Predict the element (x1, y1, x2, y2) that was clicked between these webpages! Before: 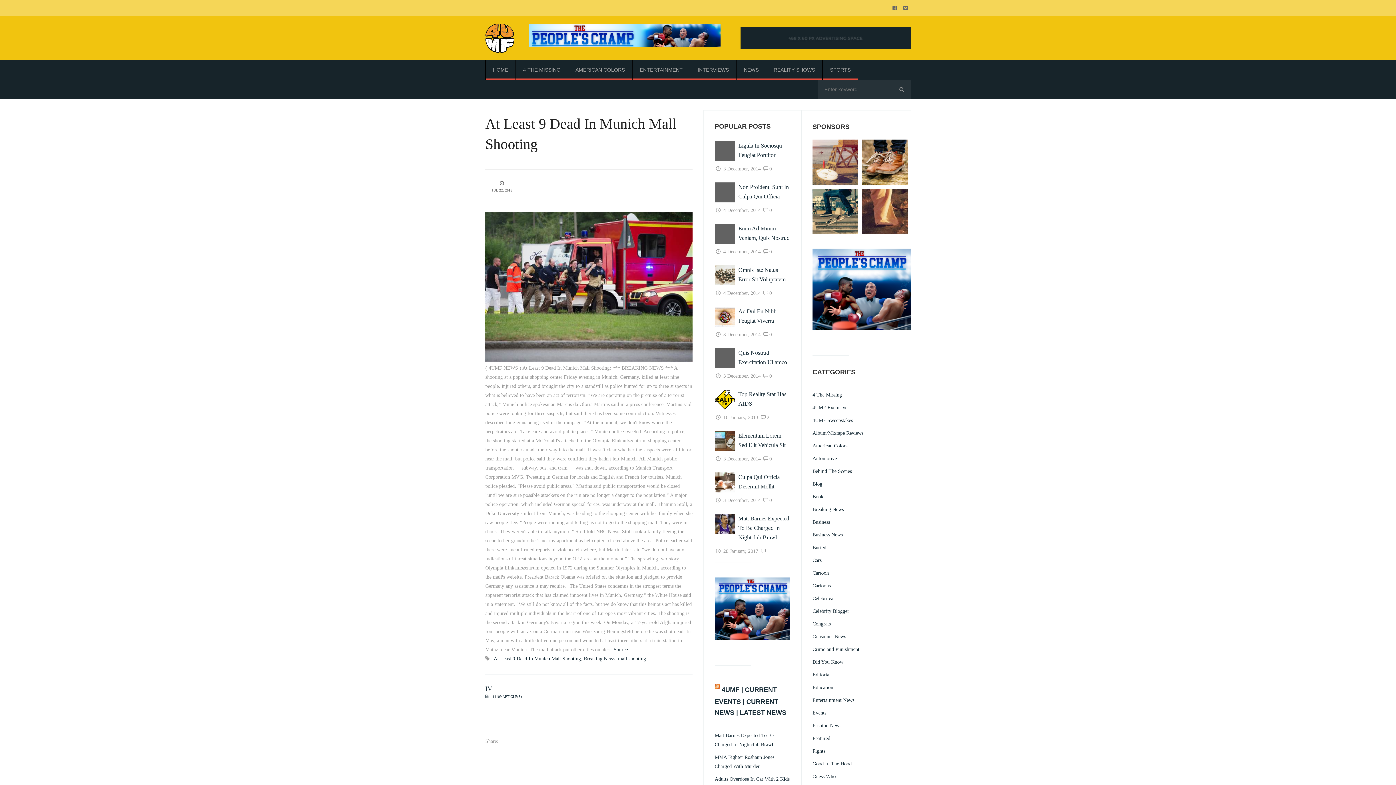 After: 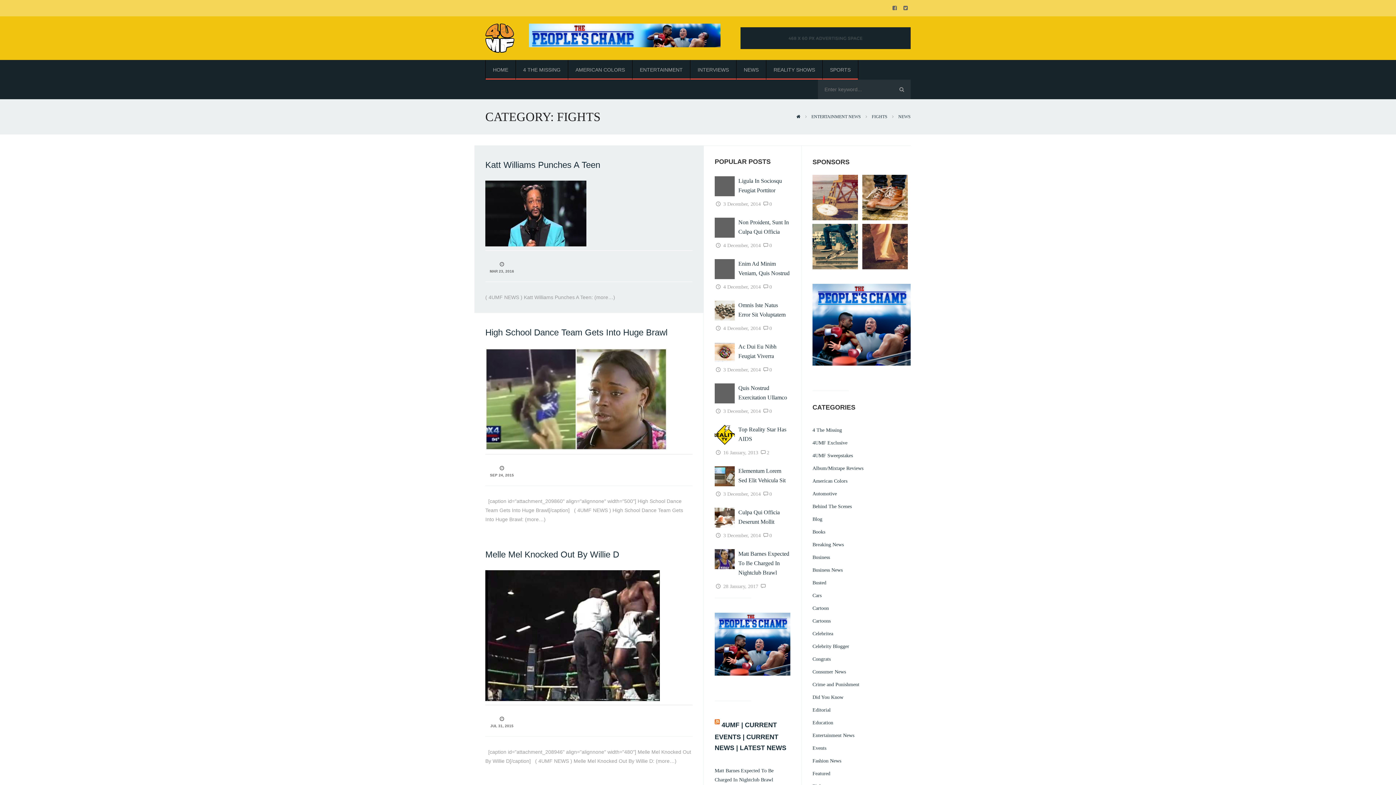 Action: label: Fights bbox: (812, 748, 825, 754)